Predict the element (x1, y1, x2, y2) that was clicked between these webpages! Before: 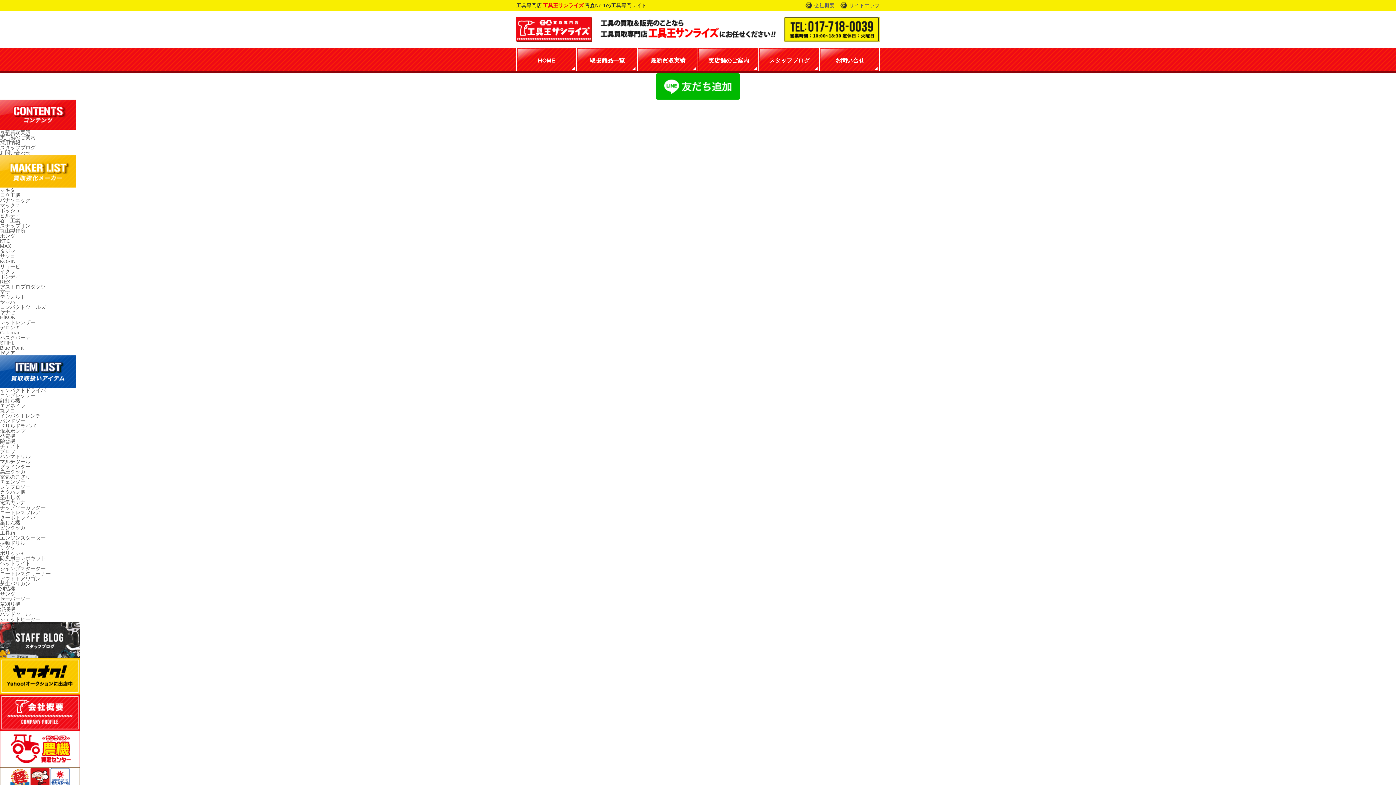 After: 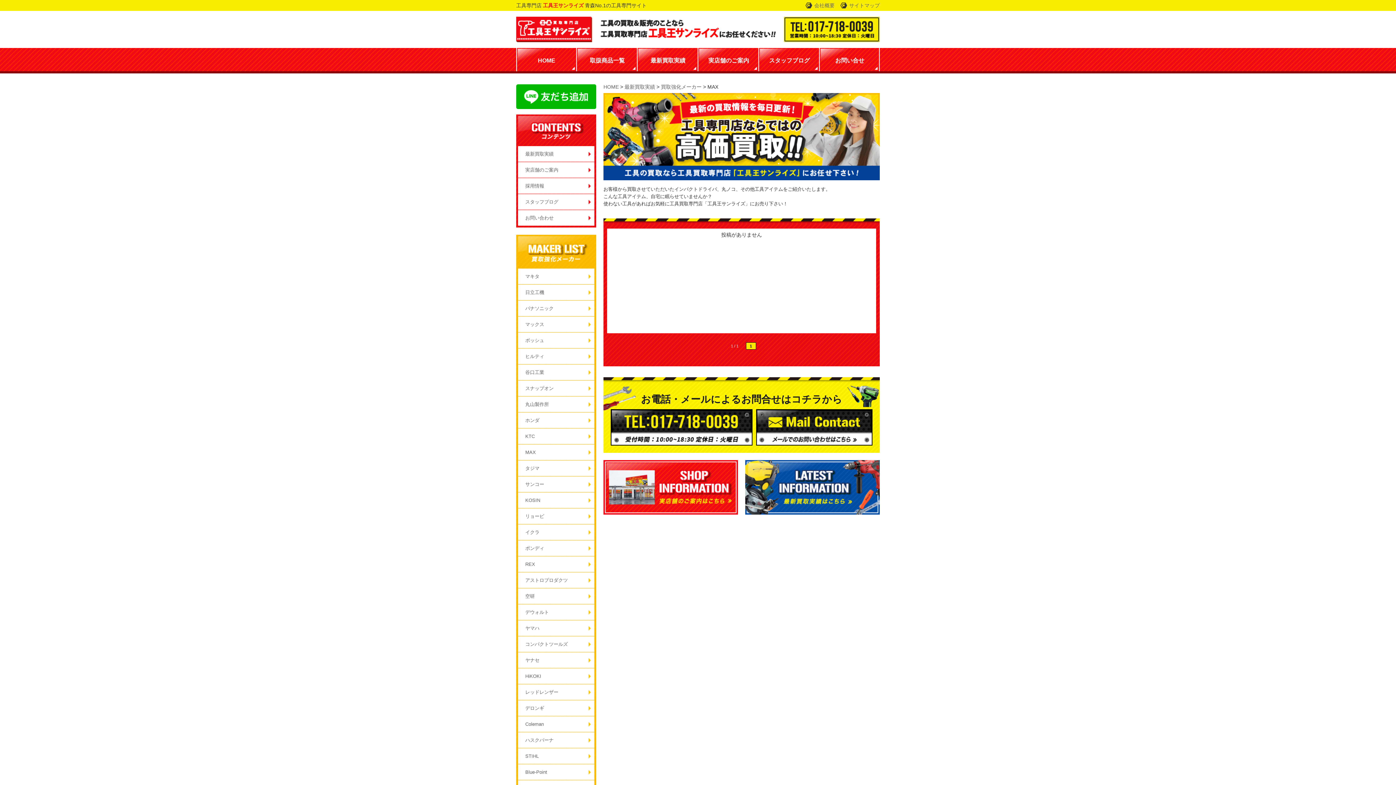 Action: label: MAX bbox: (0, 243, 10, 249)